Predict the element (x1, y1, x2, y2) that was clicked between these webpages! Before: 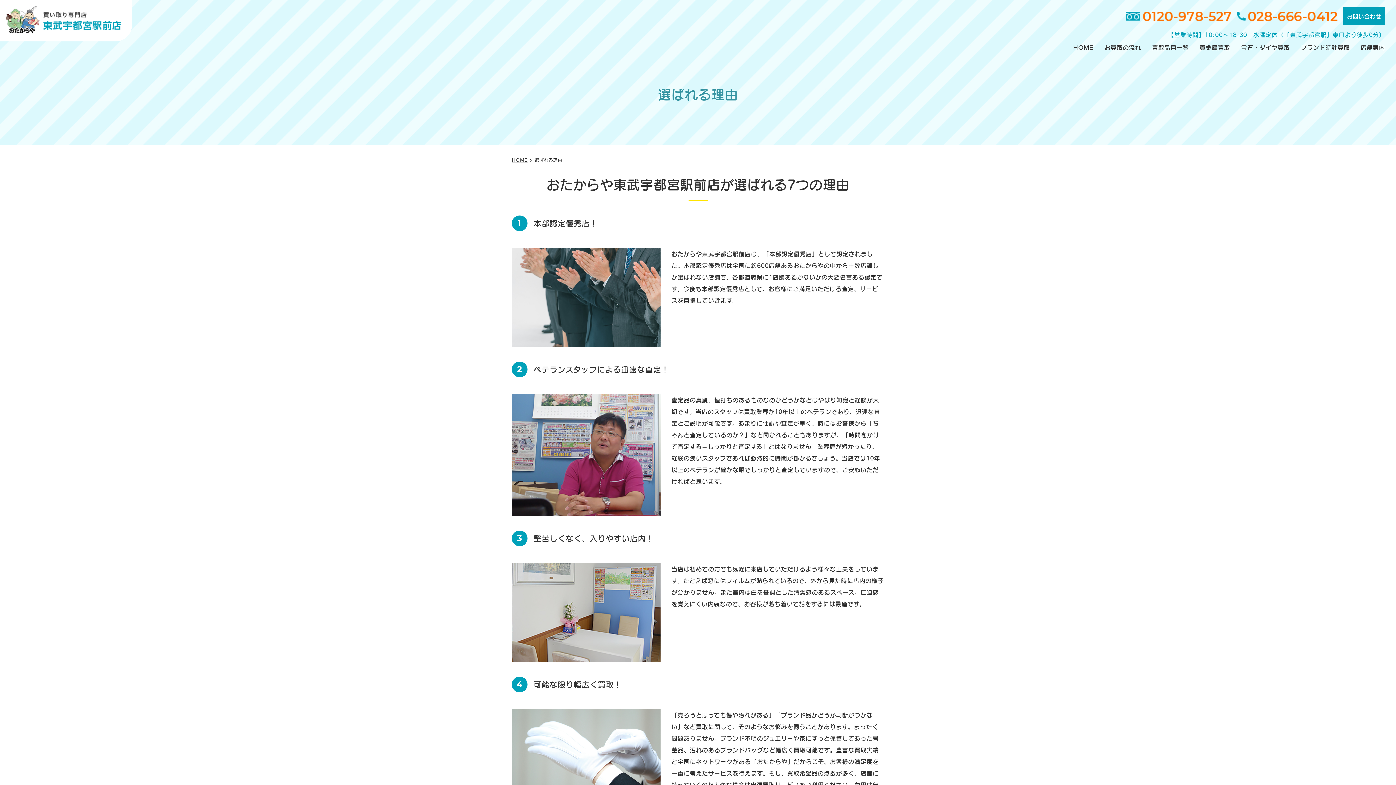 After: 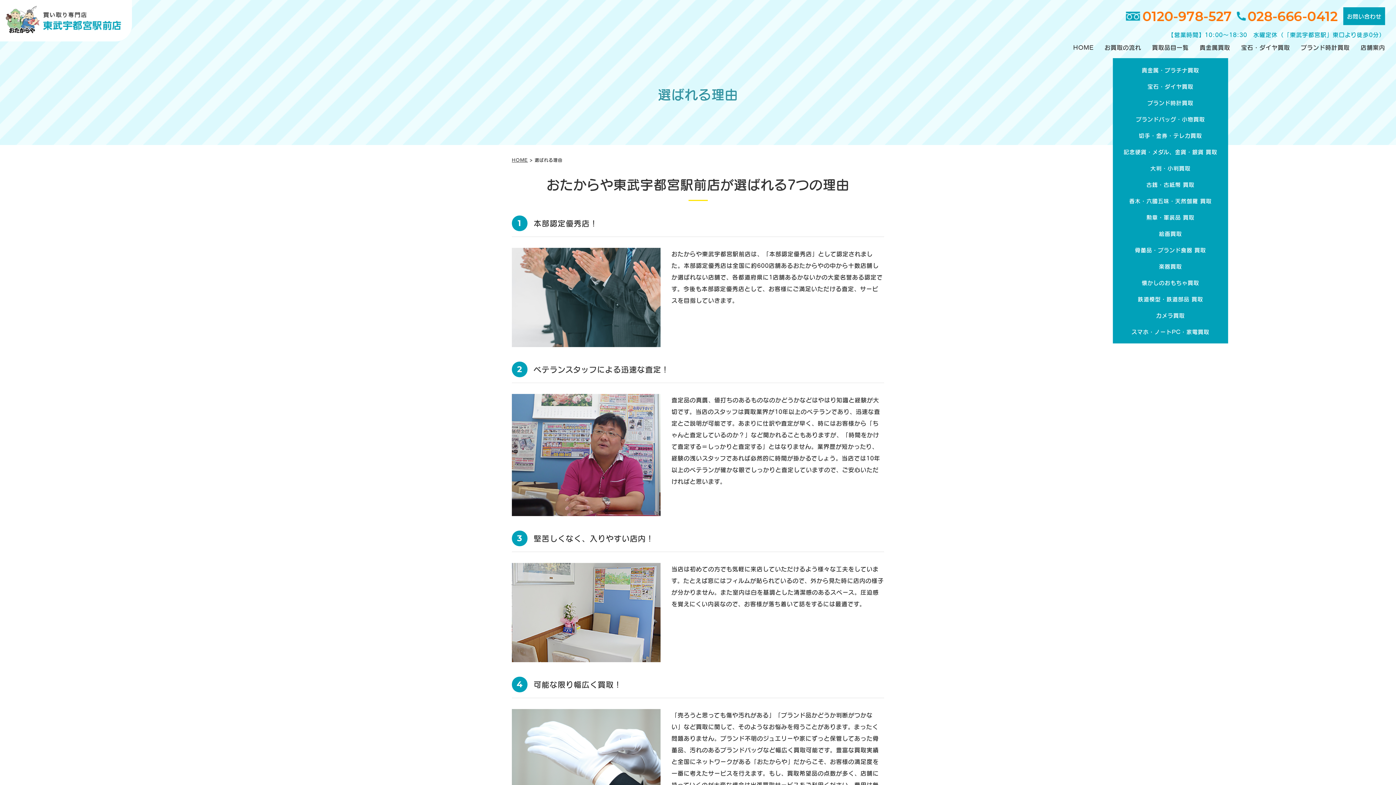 Action: label: 買取品目一覧 bbox: (1152, 44, 1189, 58)